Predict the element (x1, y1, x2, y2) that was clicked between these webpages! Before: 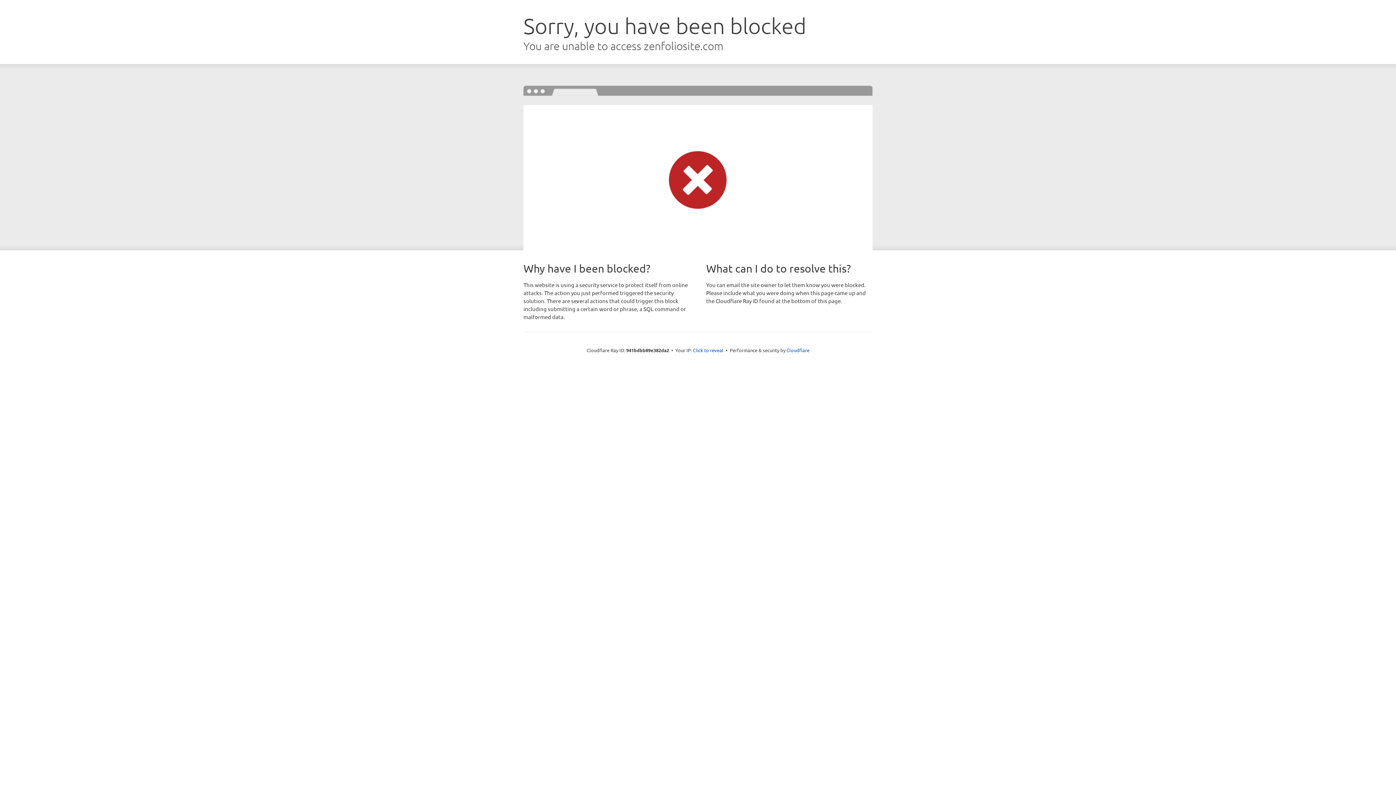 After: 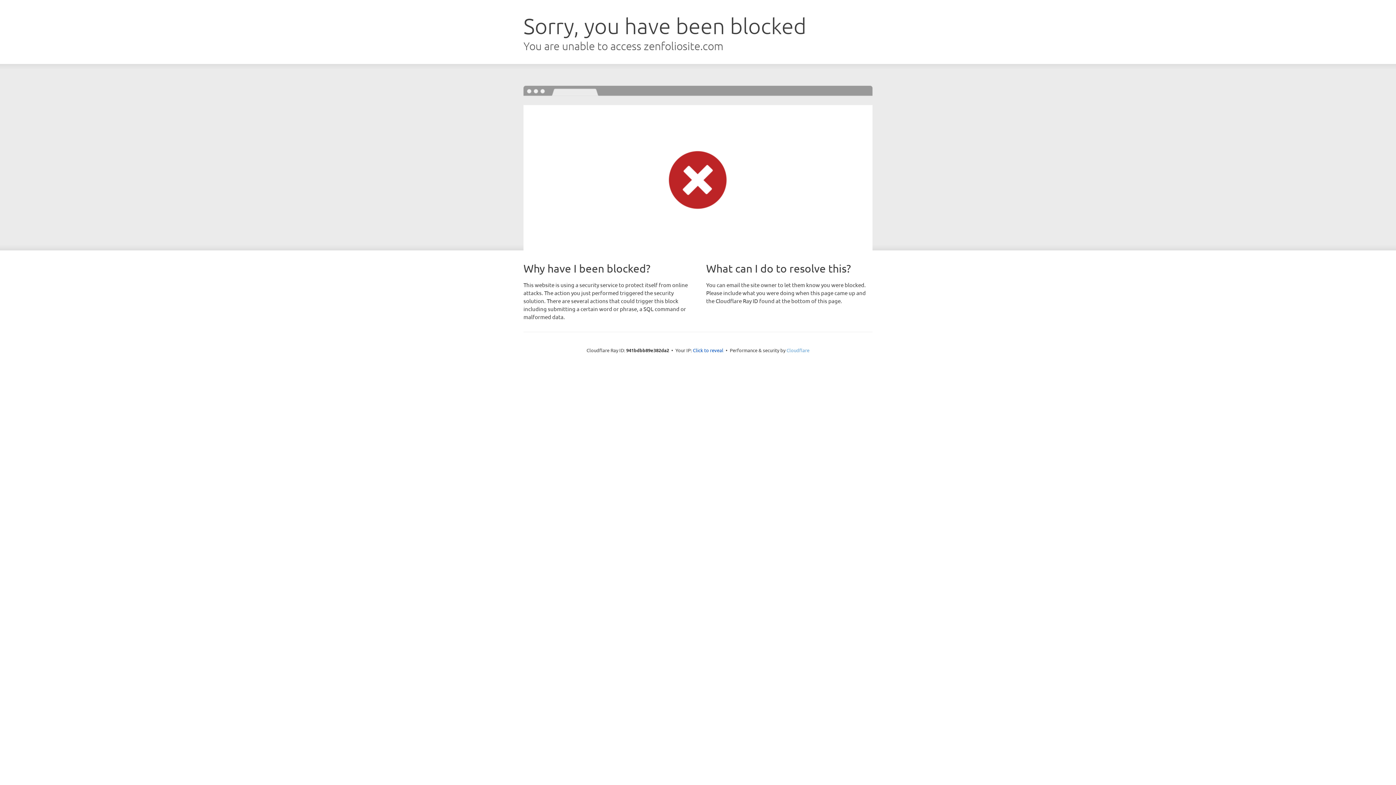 Action: label: Cloudflare bbox: (786, 347, 809, 353)